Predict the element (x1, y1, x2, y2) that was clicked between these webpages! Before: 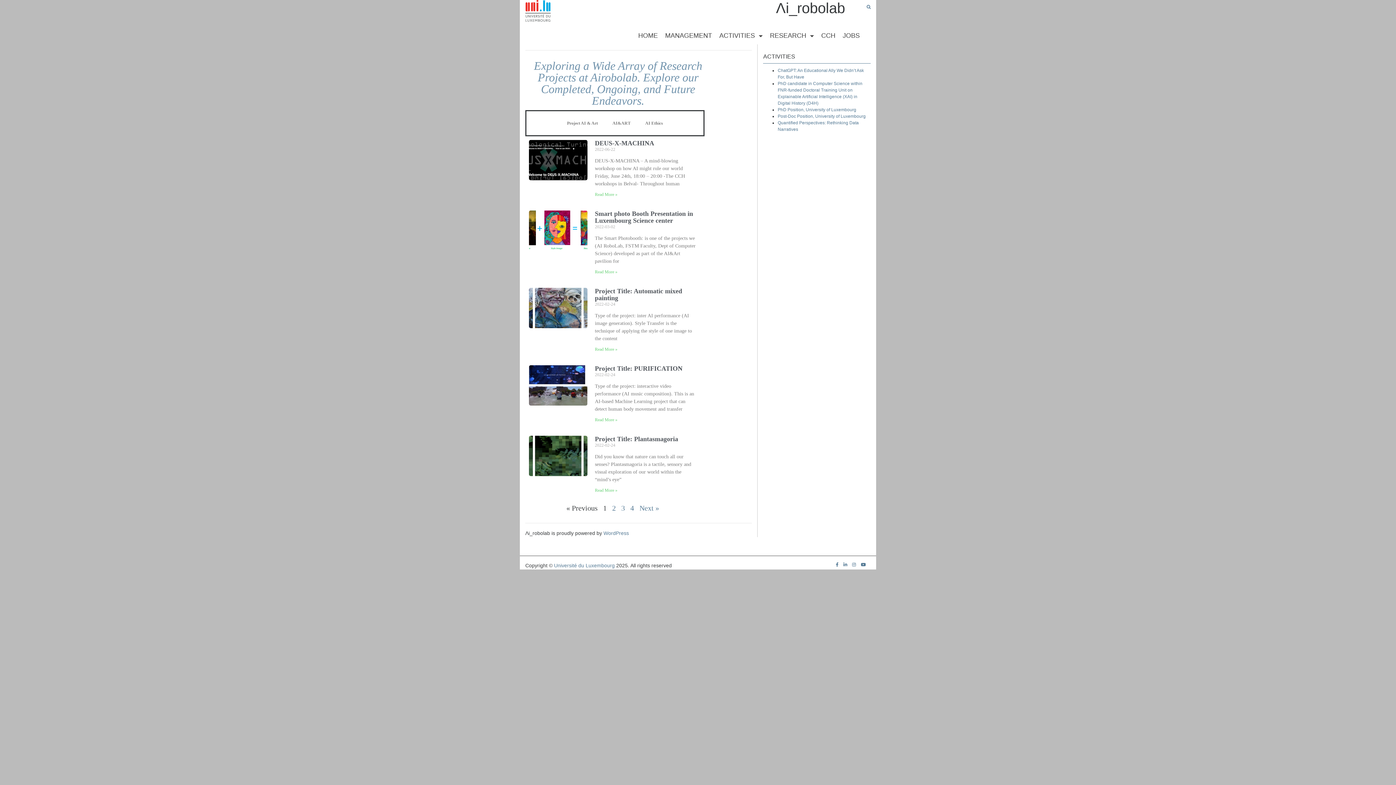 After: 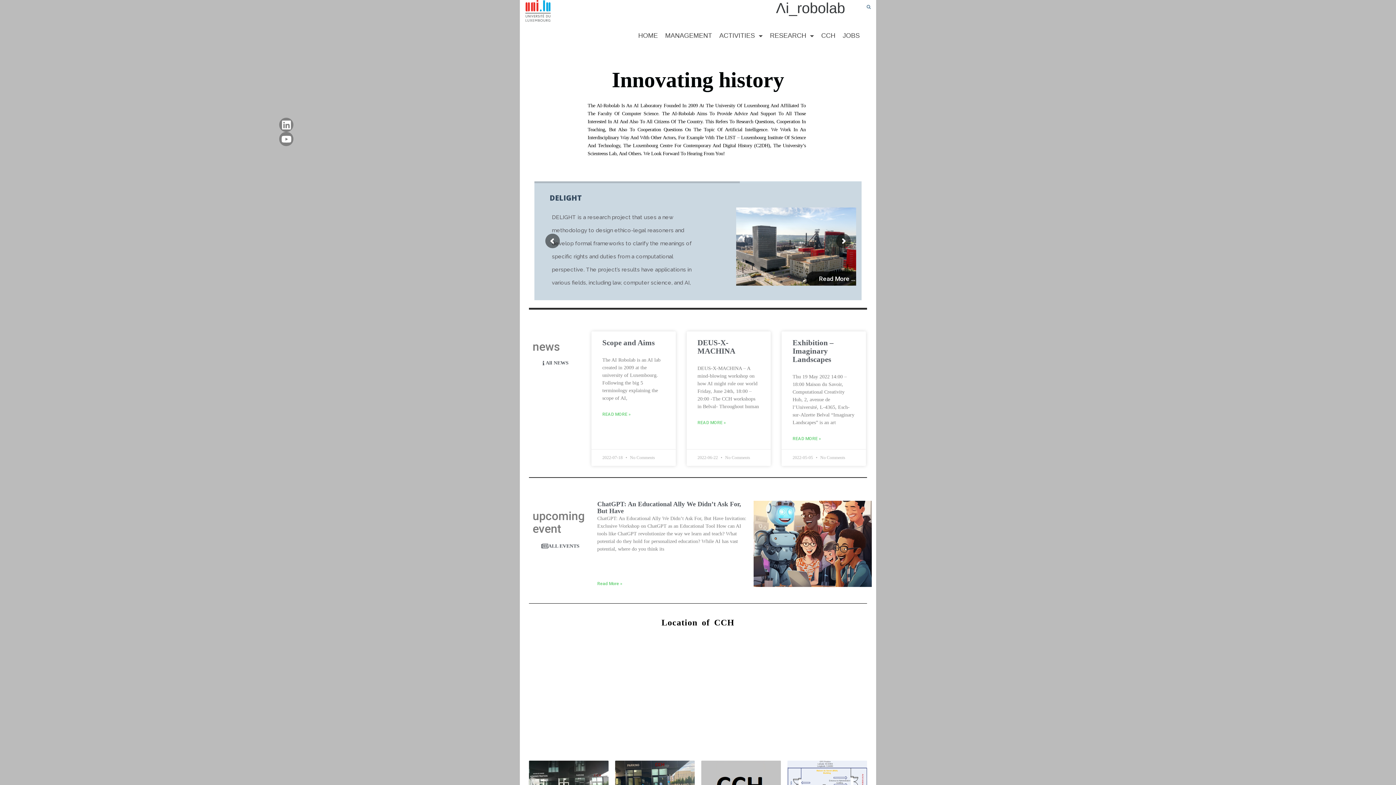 Action: label: HOME bbox: (638, 32, 658, 39)